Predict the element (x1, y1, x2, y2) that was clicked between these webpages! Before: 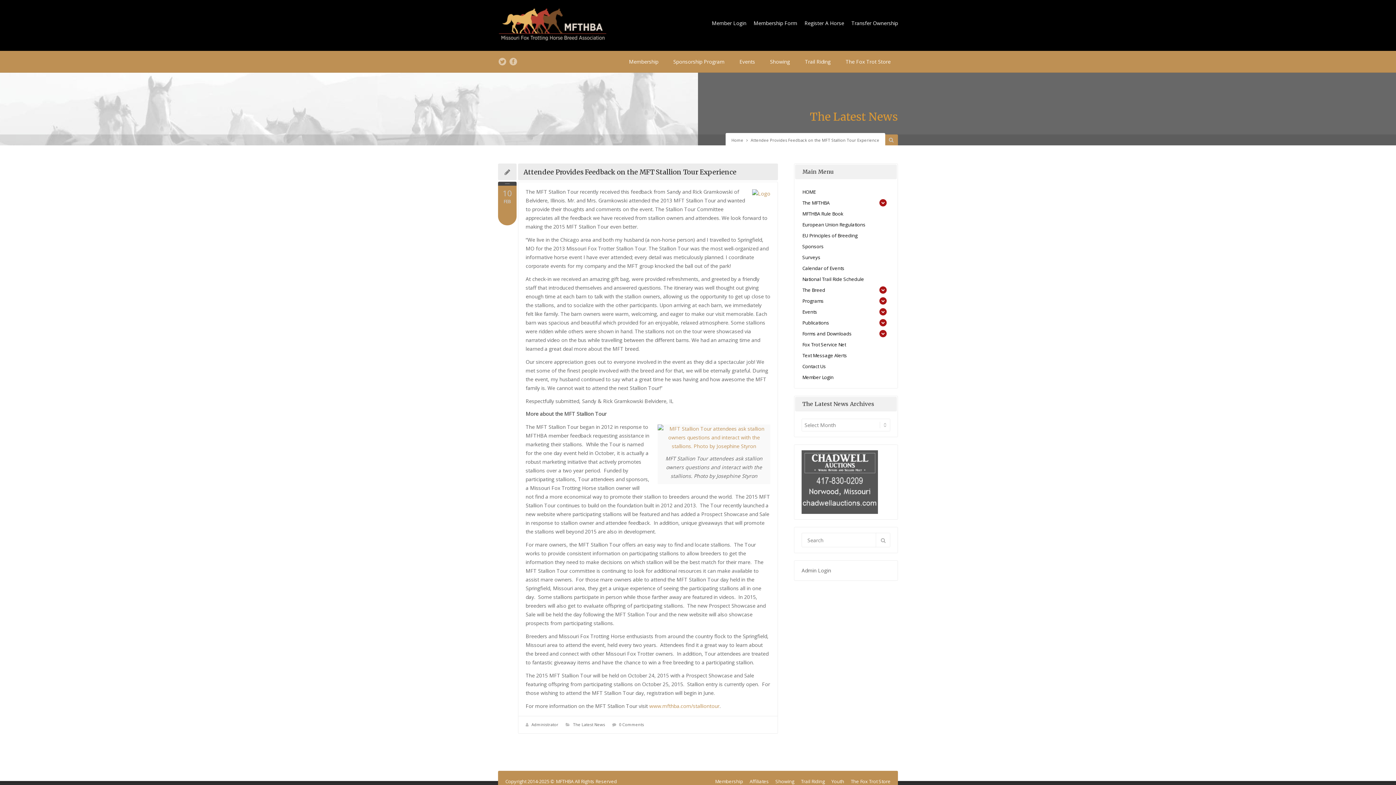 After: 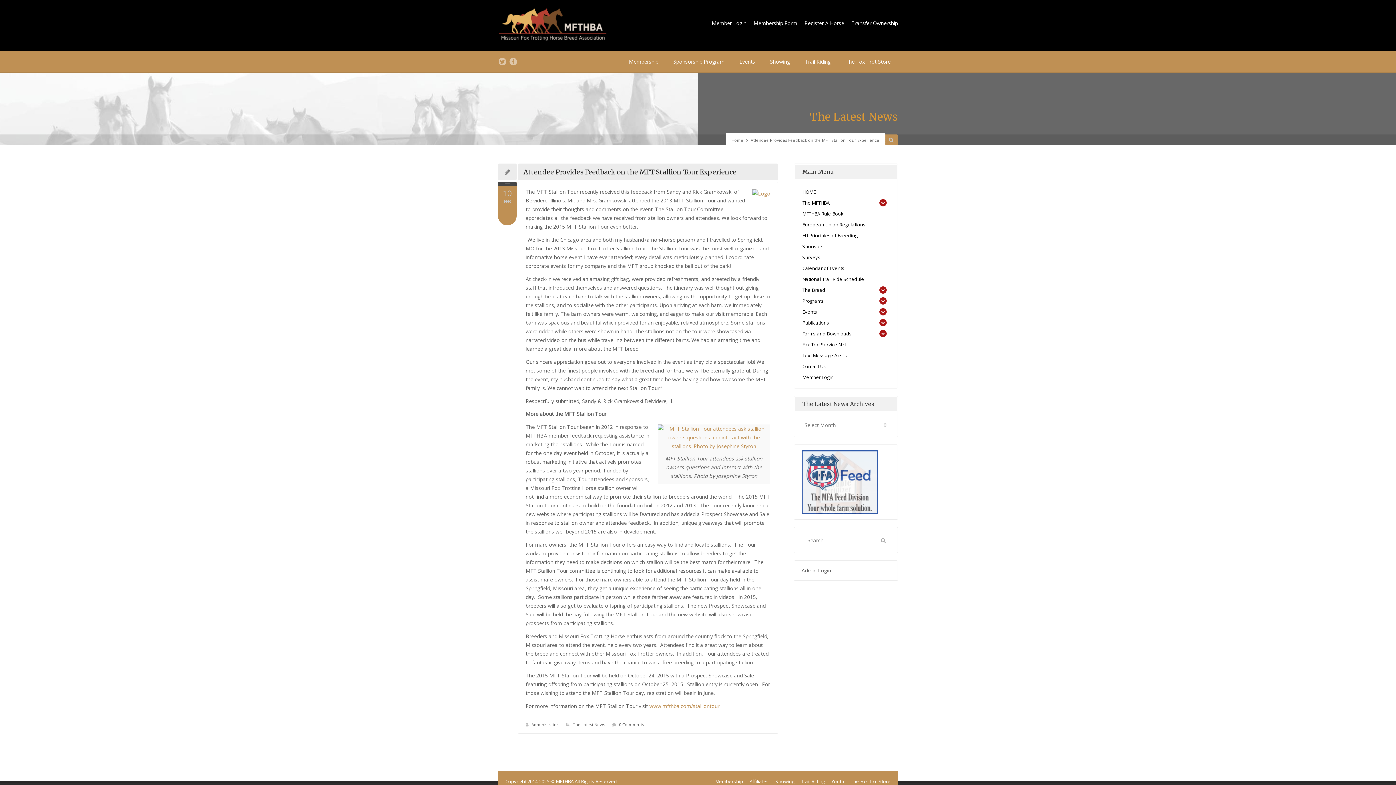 Action: label: 0 Comments bbox: (619, 722, 644, 727)